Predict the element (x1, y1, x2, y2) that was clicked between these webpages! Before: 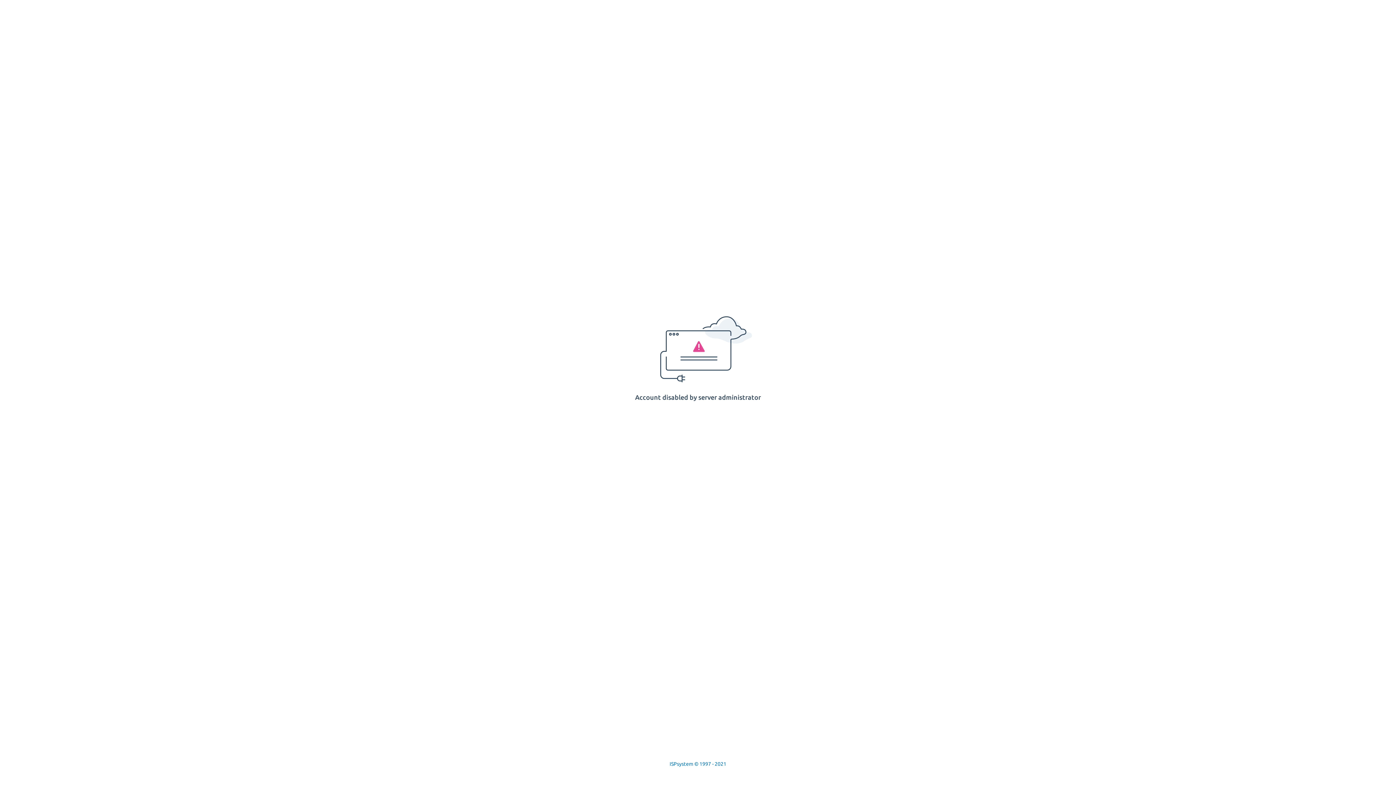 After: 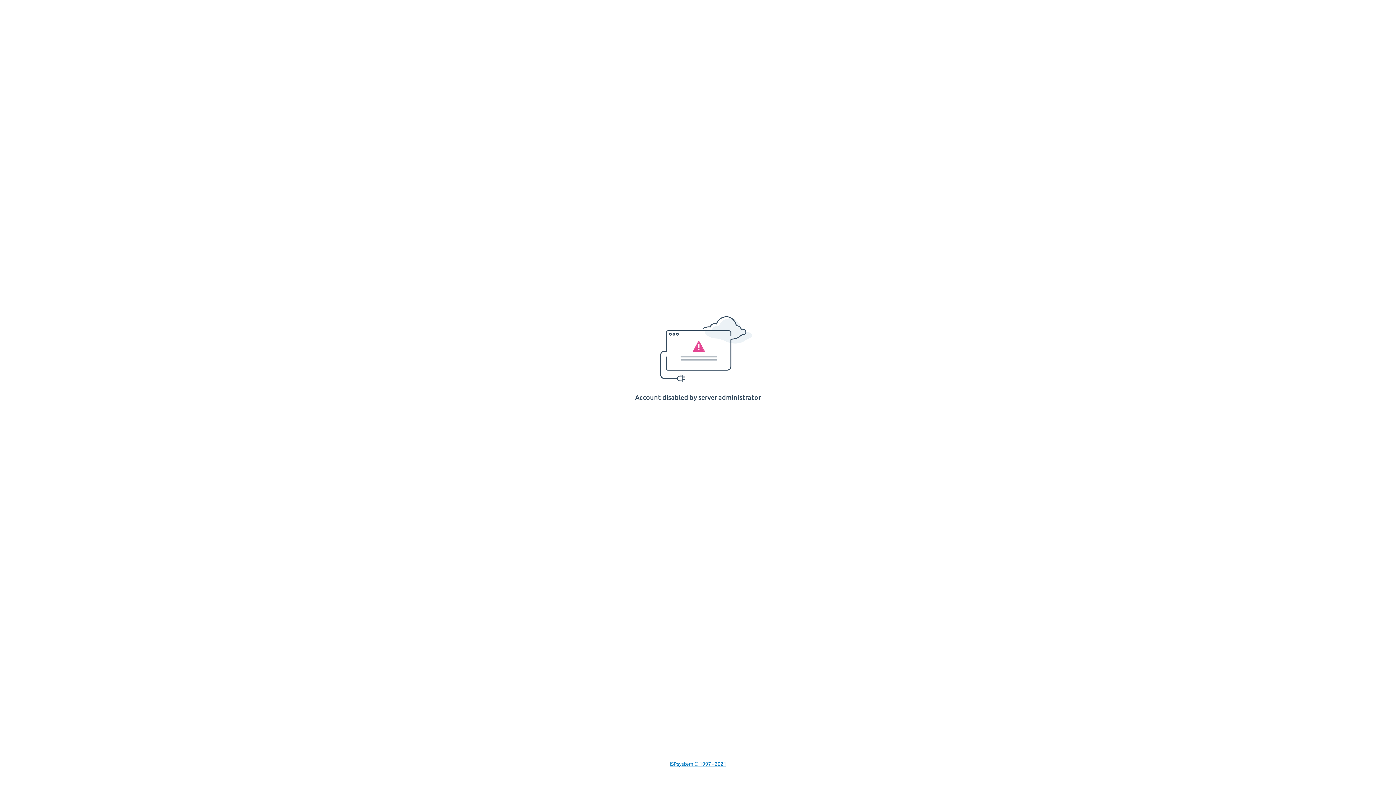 Action: bbox: (669, 761, 726, 767) label: ISPsystem © 1997 - 2021